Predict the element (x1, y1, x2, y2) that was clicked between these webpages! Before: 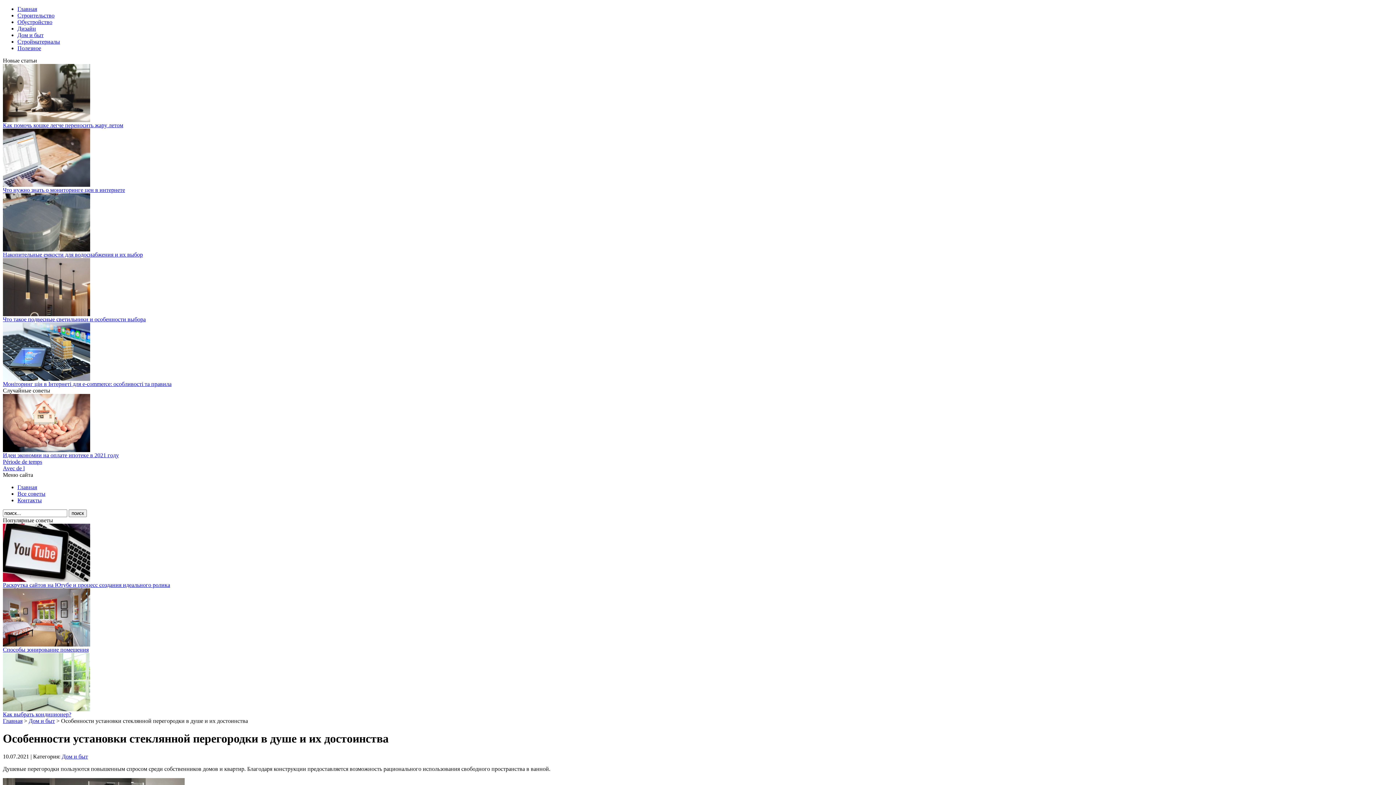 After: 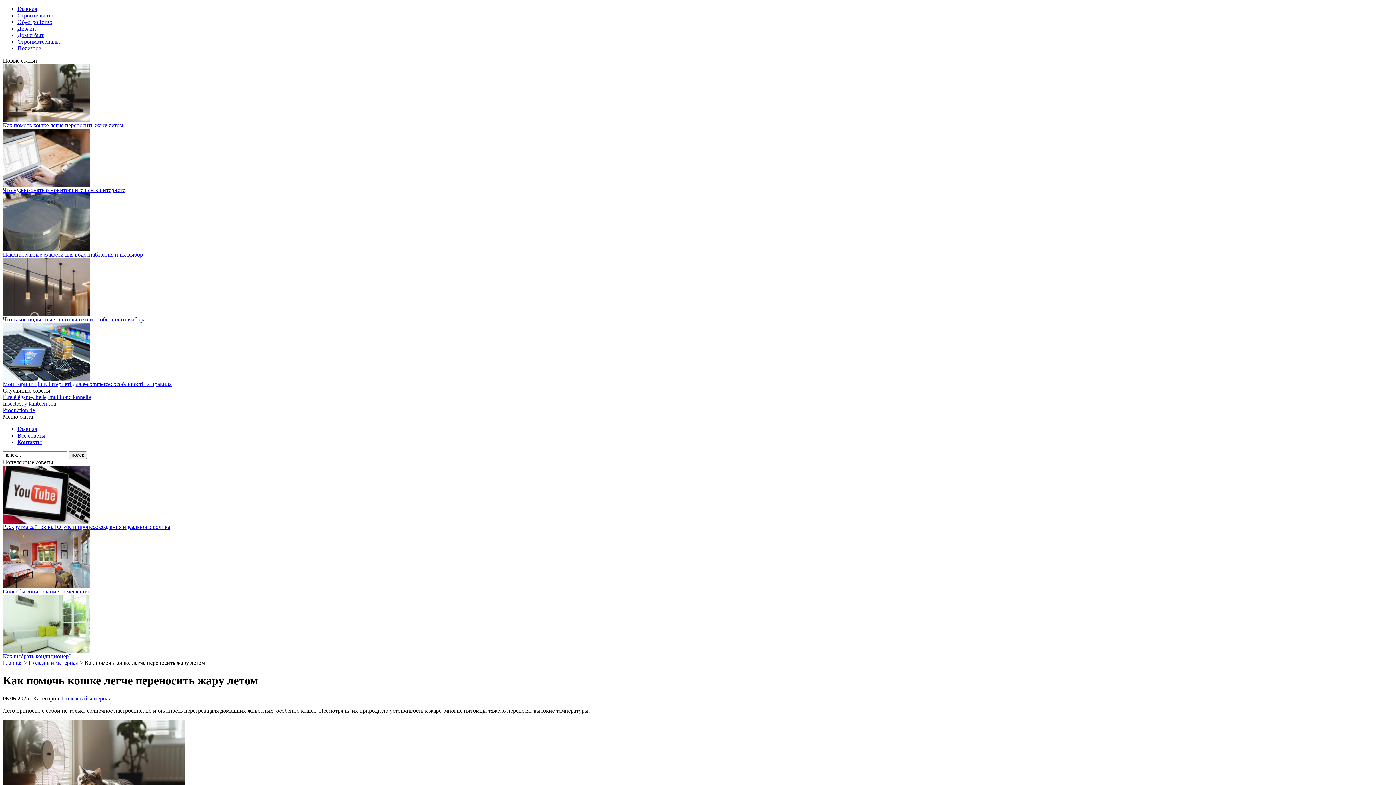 Action: label: Как помочь кошке легче переносить жару летом bbox: (2, 122, 123, 128)